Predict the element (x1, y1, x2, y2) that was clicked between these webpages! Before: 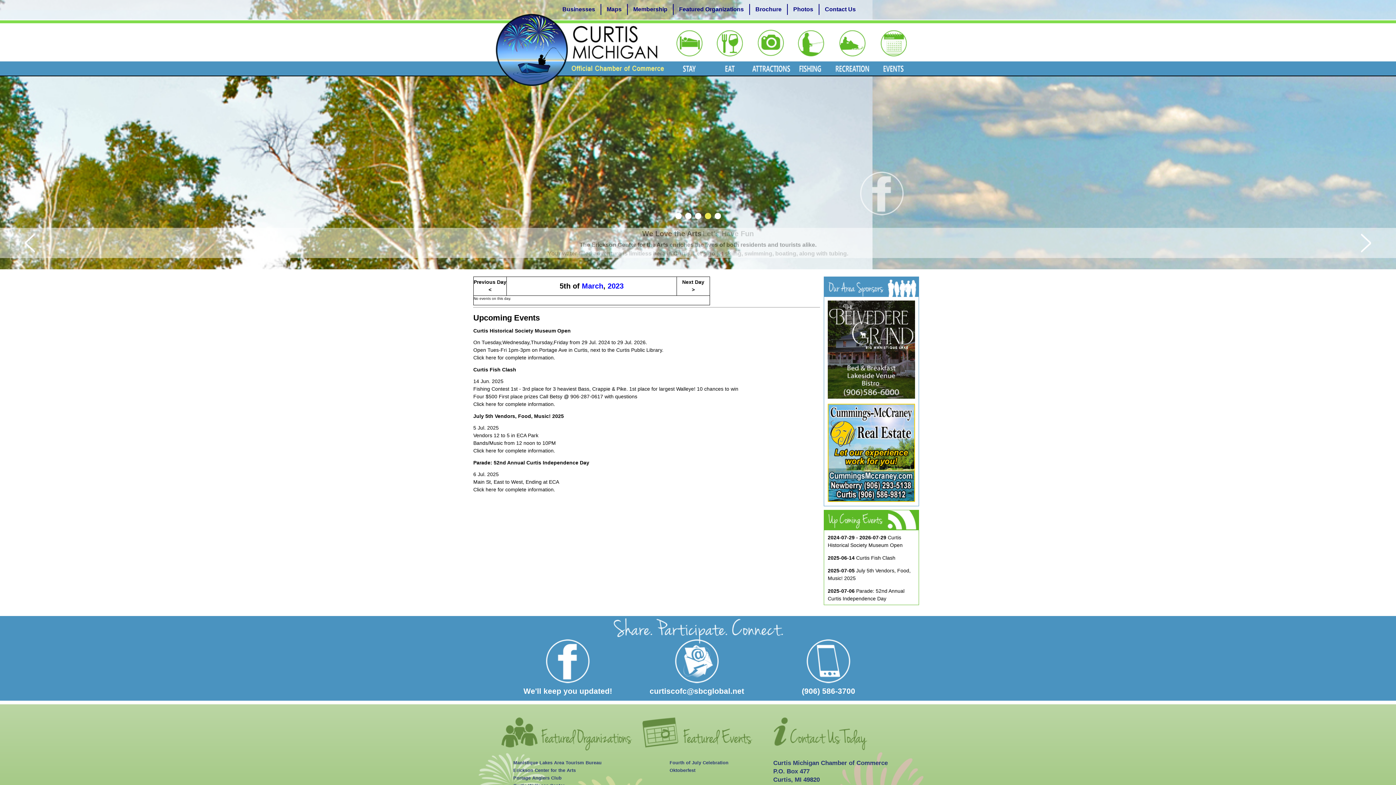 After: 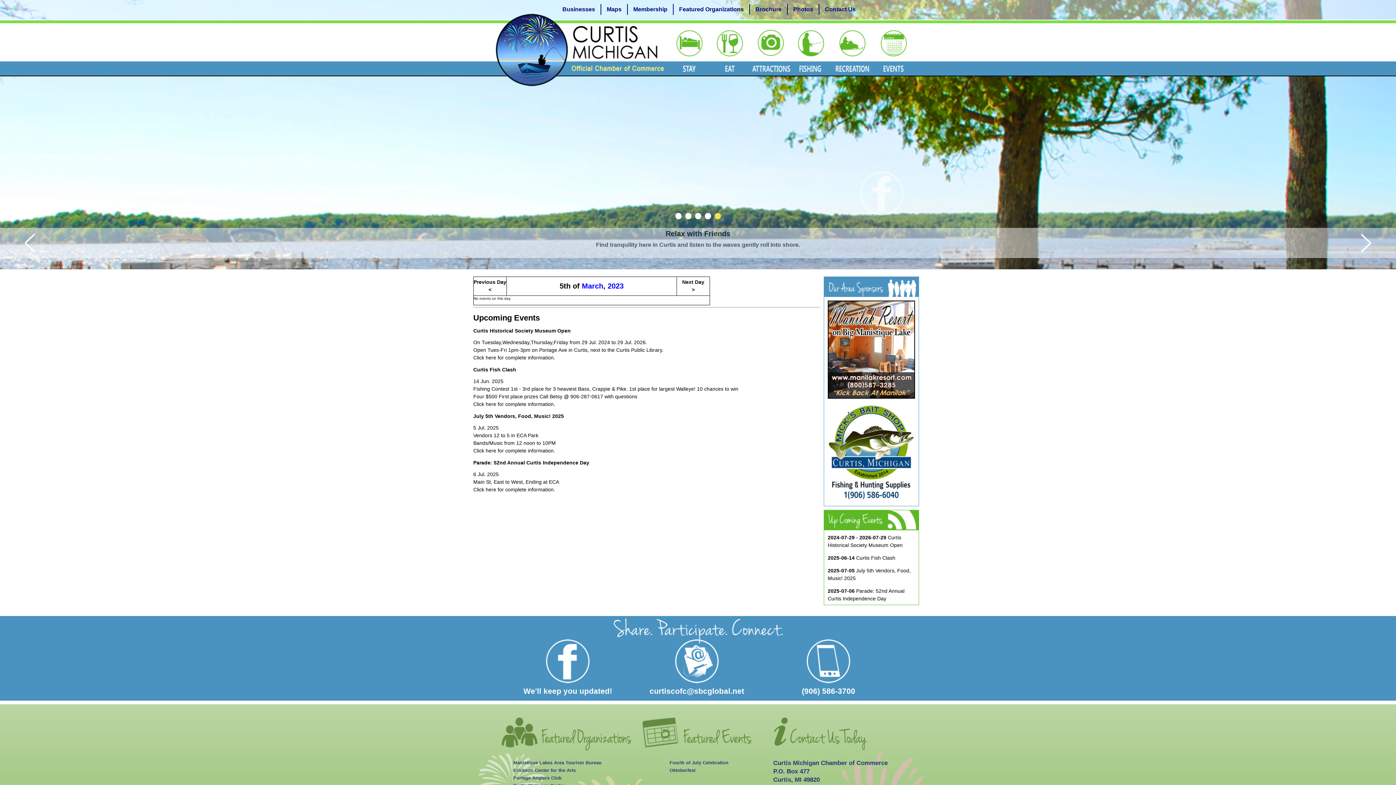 Action: bbox: (669, 760, 728, 765) label: Fourth of July Celebration